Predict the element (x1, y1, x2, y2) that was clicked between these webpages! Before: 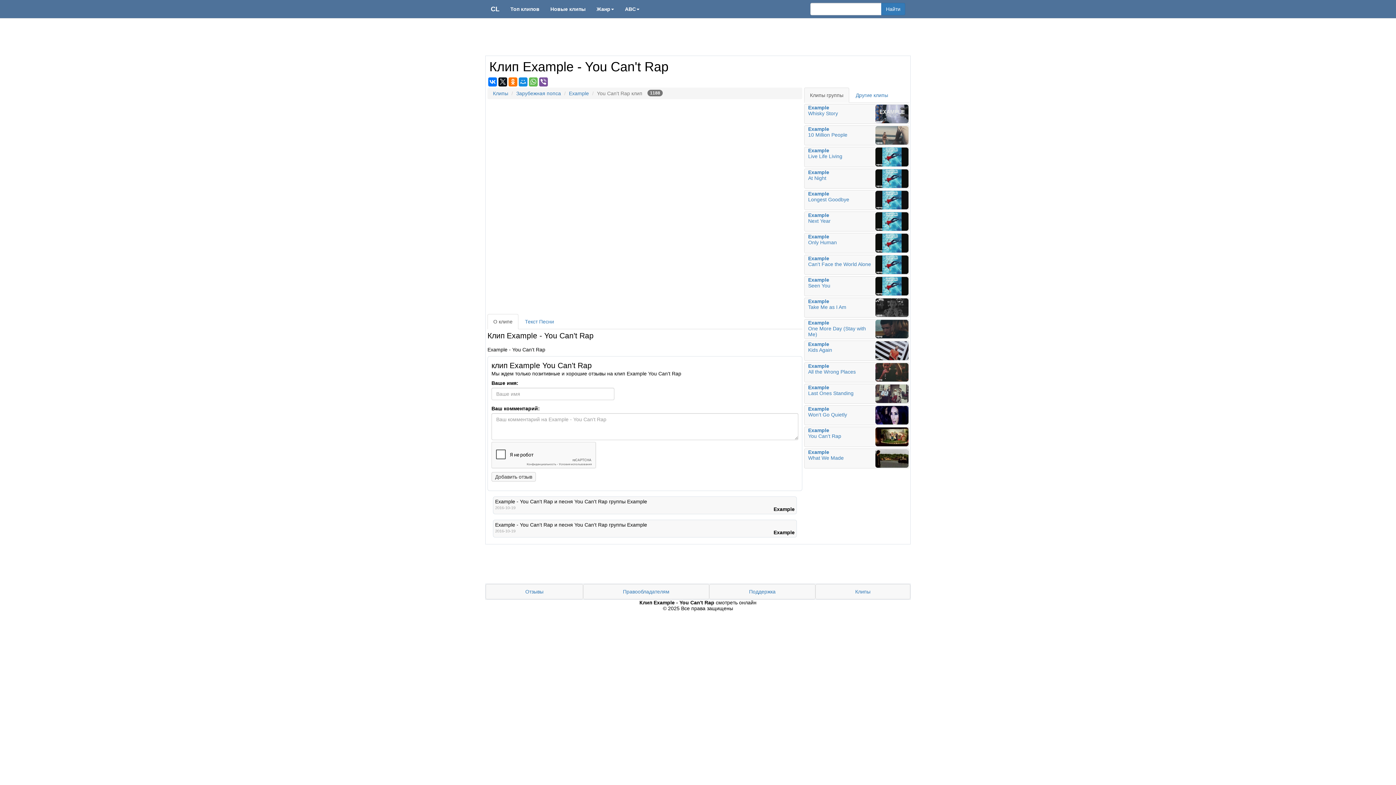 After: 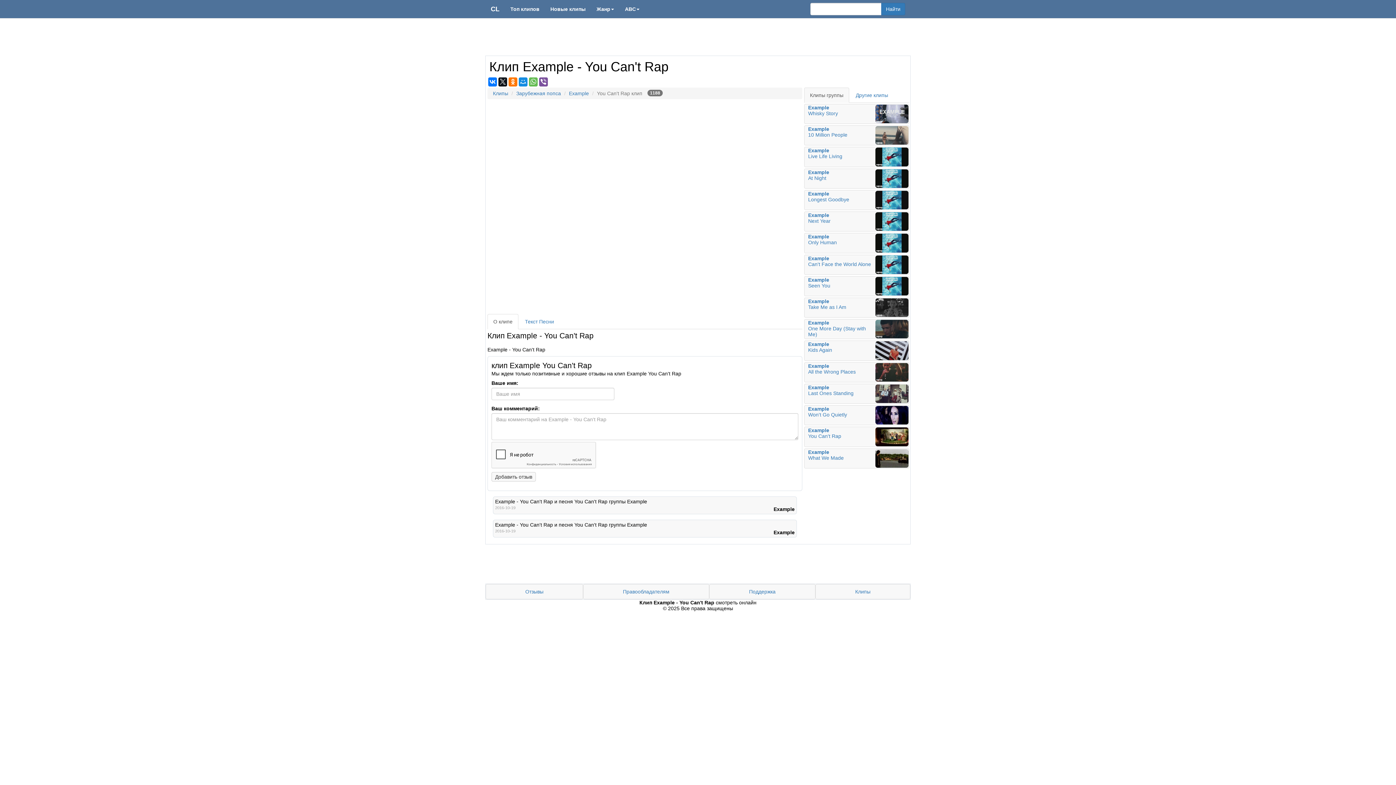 Action: label: О клипе bbox: (487, 314, 518, 329)